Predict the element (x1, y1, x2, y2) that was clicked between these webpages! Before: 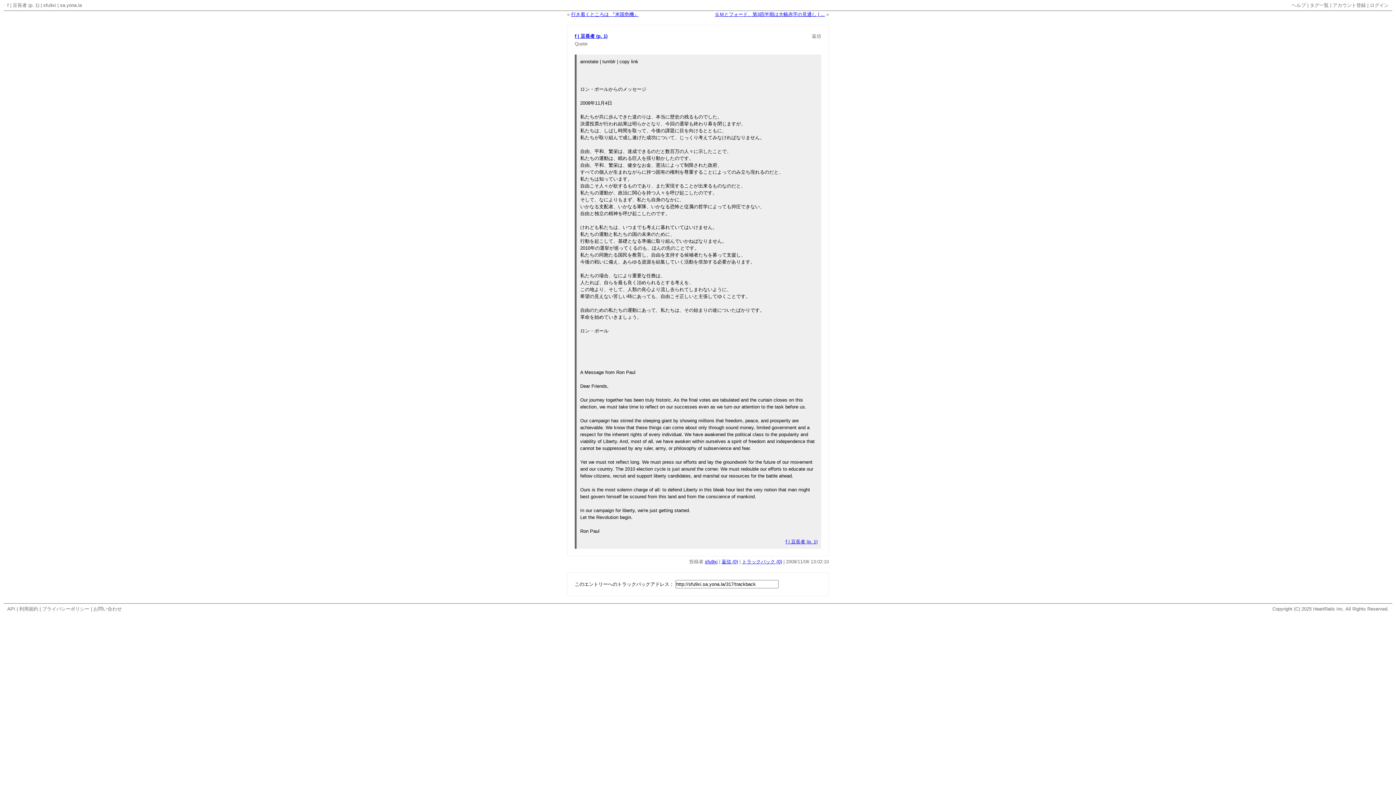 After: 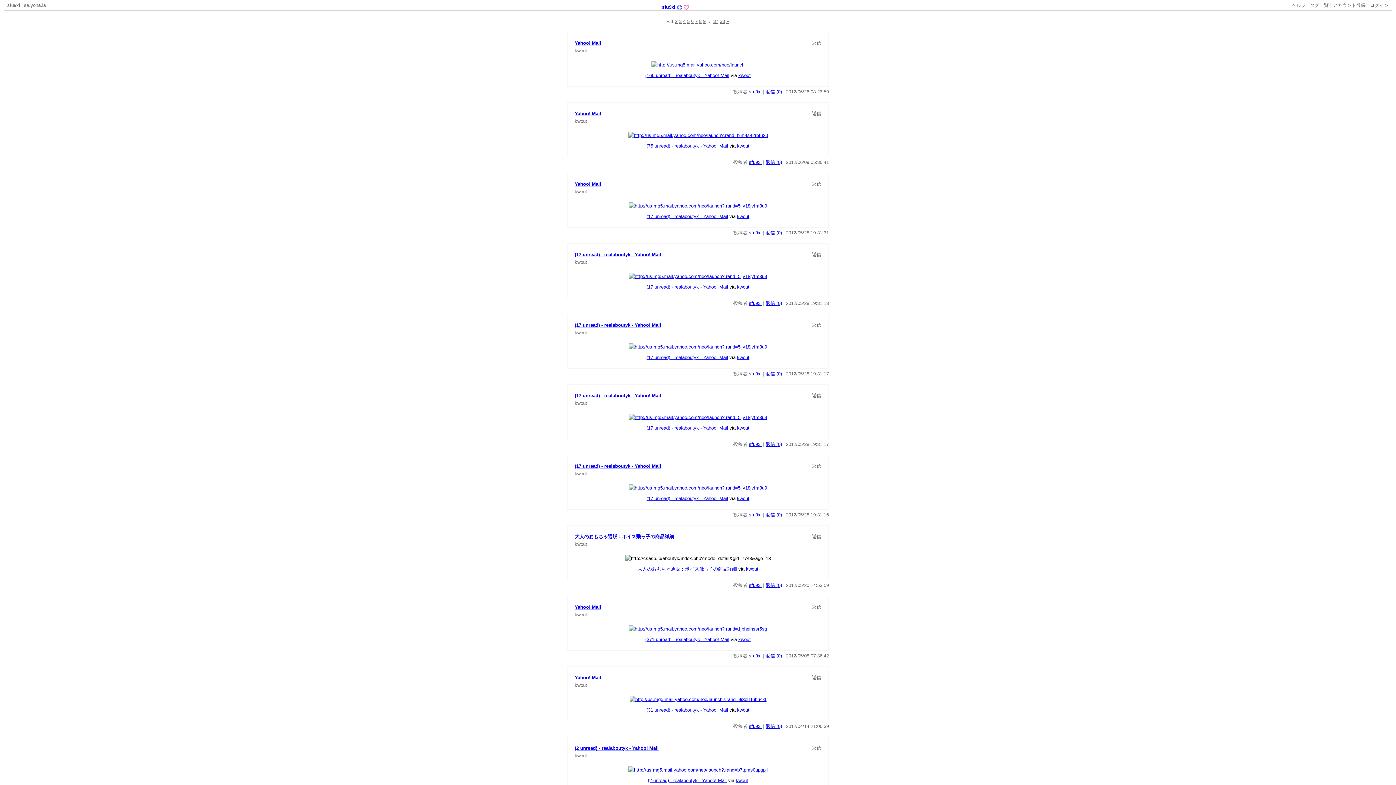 Action: label: sfu9xi bbox: (705, 559, 717, 564)